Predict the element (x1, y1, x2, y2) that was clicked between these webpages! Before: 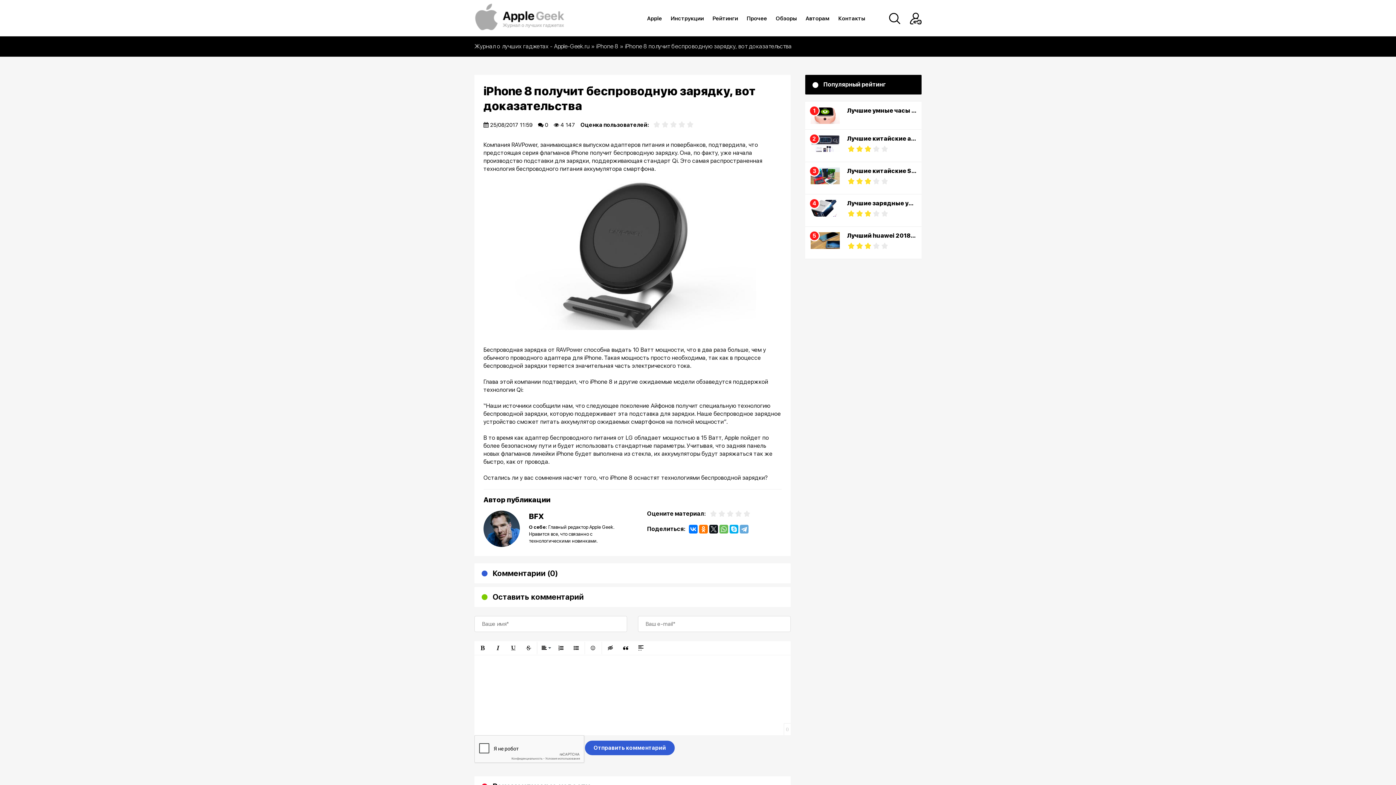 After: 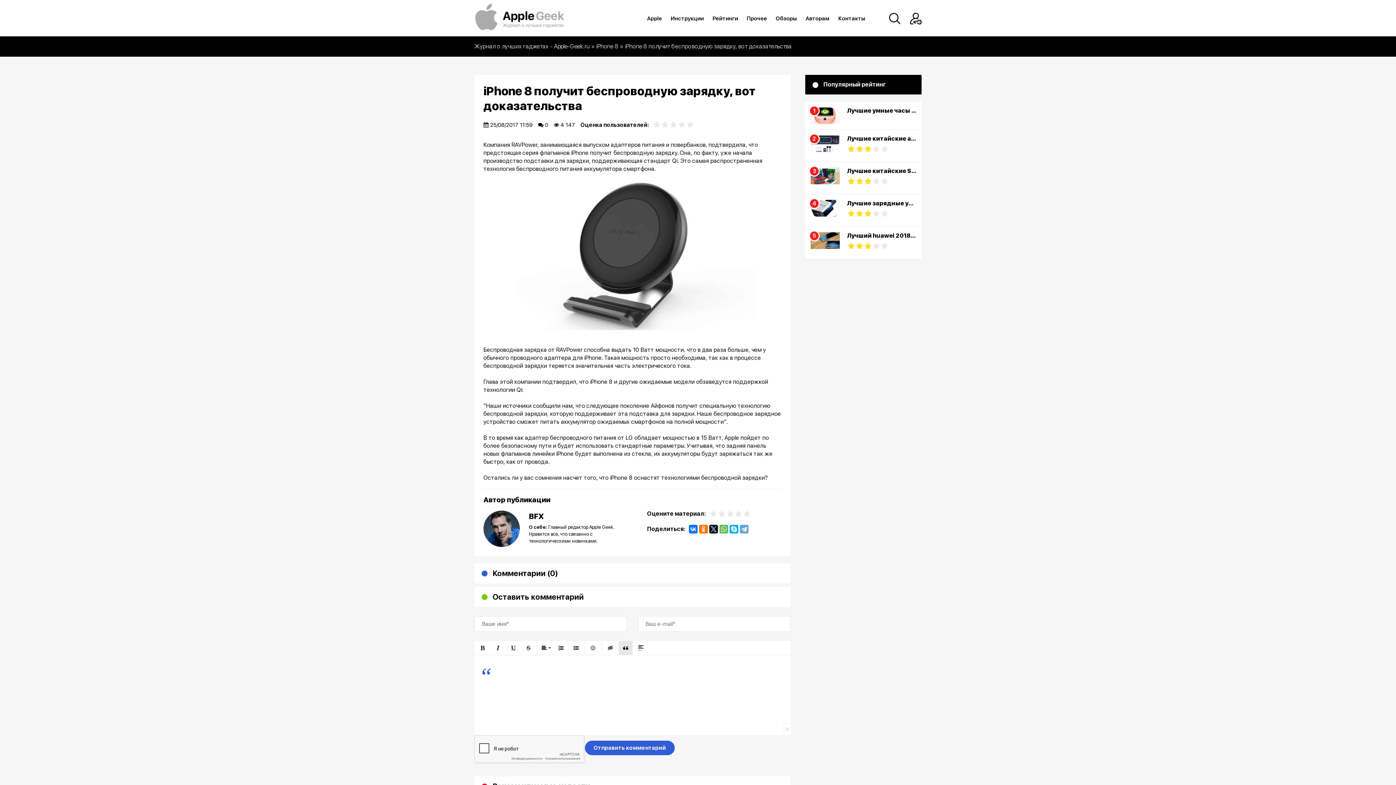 Action: label: Вставка цитаты bbox: (618, 641, 632, 655)